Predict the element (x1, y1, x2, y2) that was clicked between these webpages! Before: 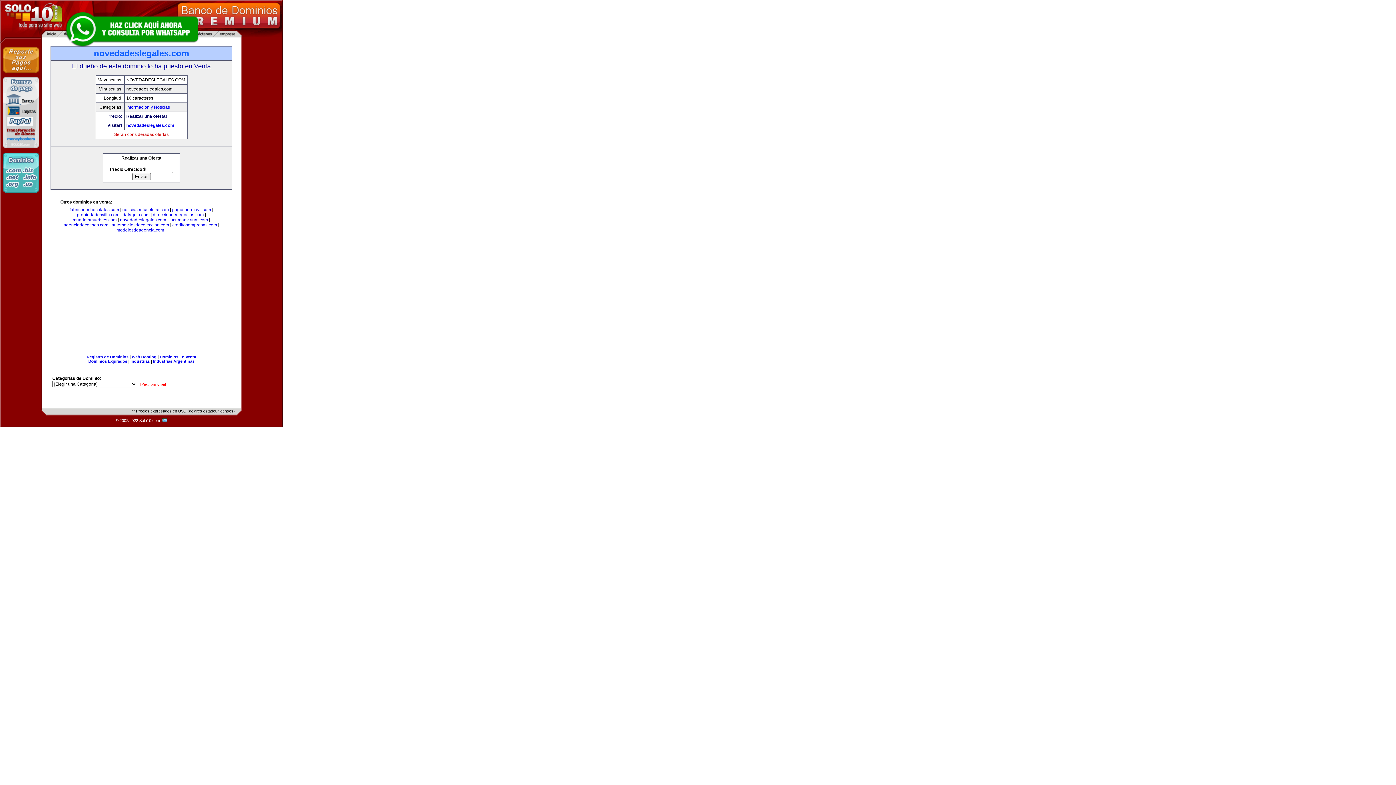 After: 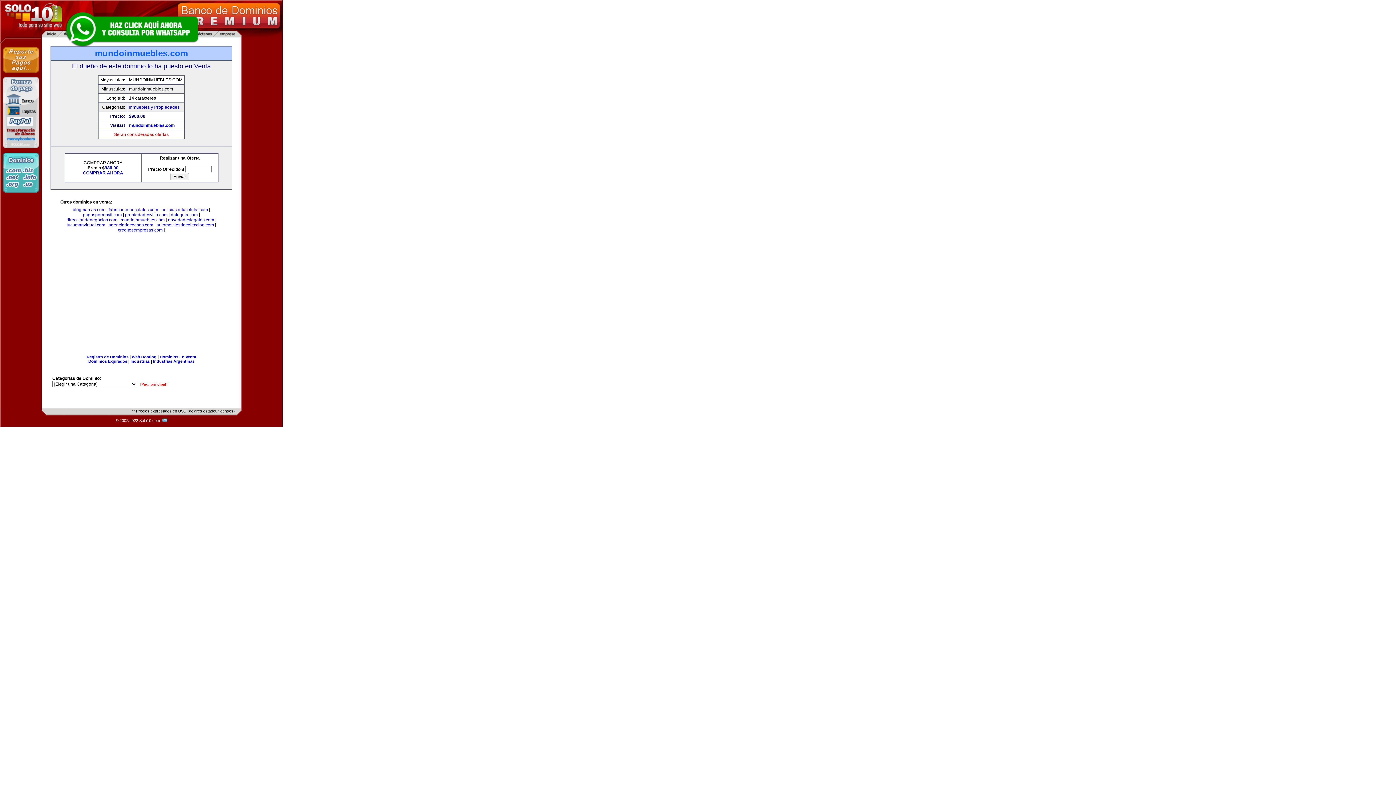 Action: label: mundoinmuebles.com bbox: (72, 217, 116, 222)